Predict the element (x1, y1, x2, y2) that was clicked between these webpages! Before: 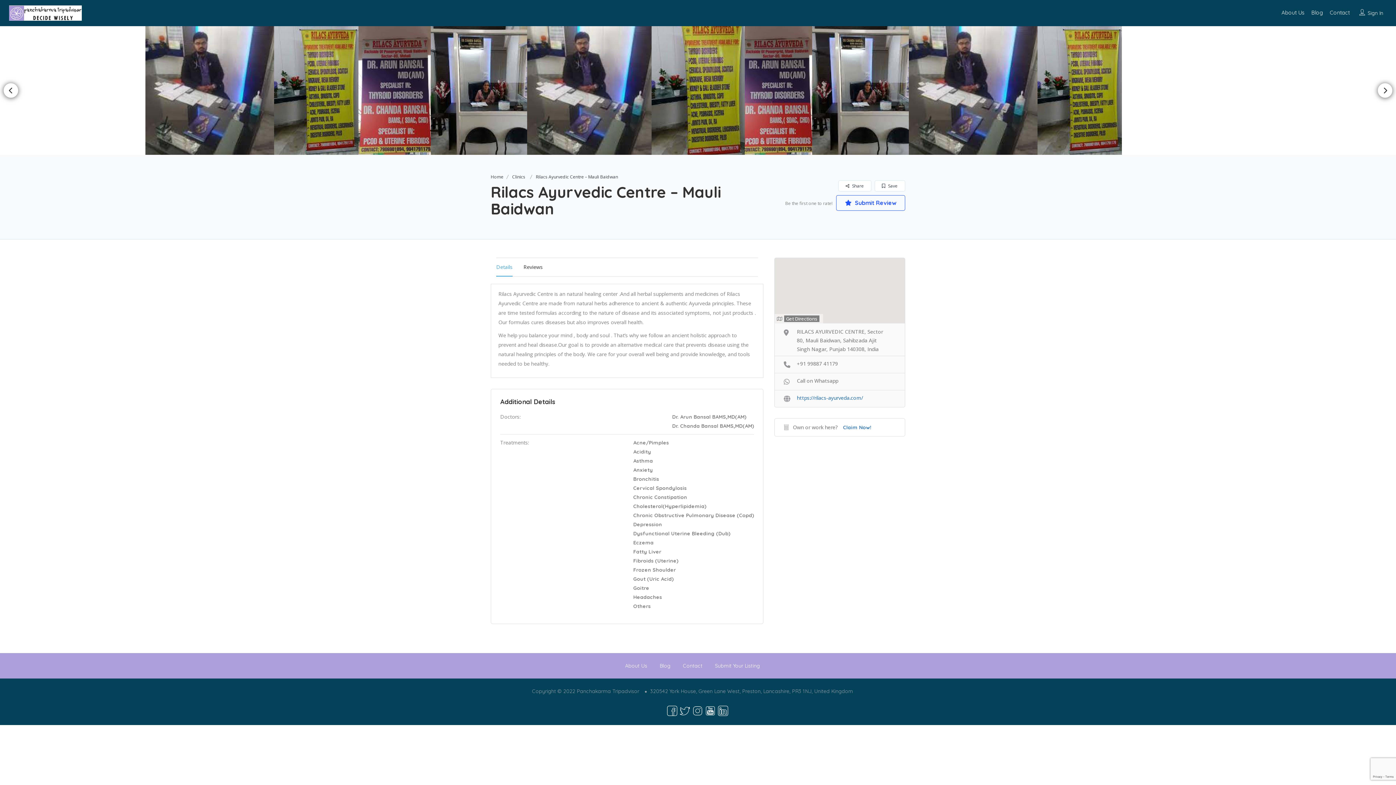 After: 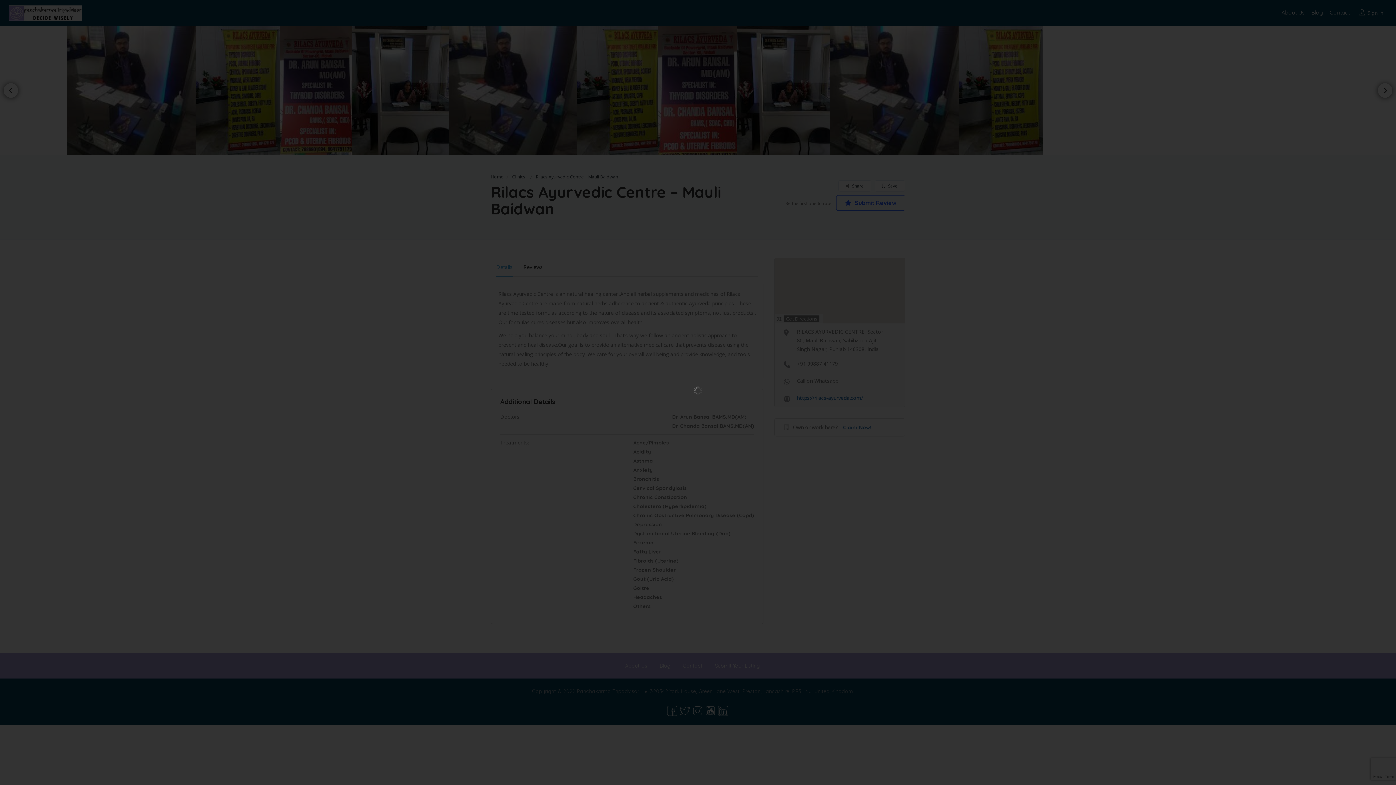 Action: bbox: (645, 19, 751, 161)